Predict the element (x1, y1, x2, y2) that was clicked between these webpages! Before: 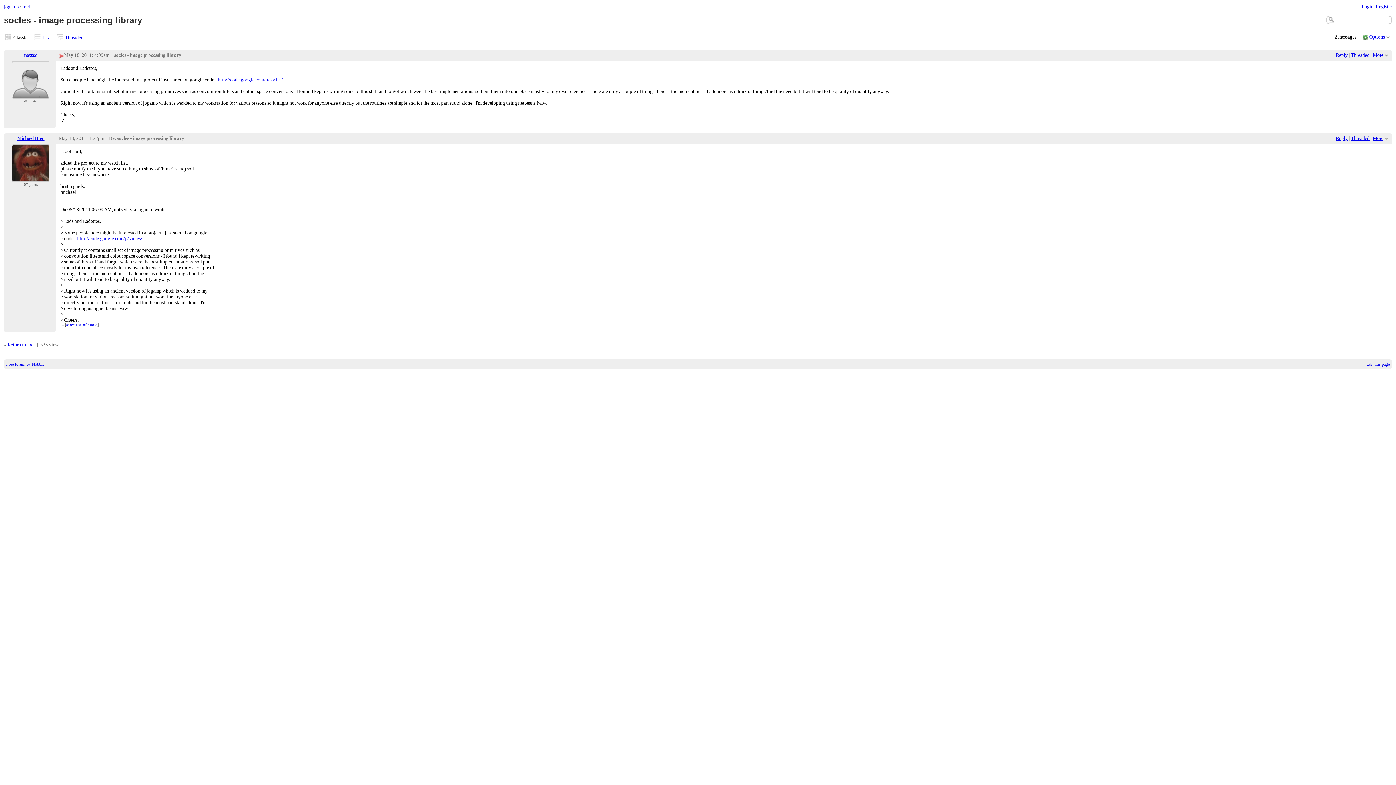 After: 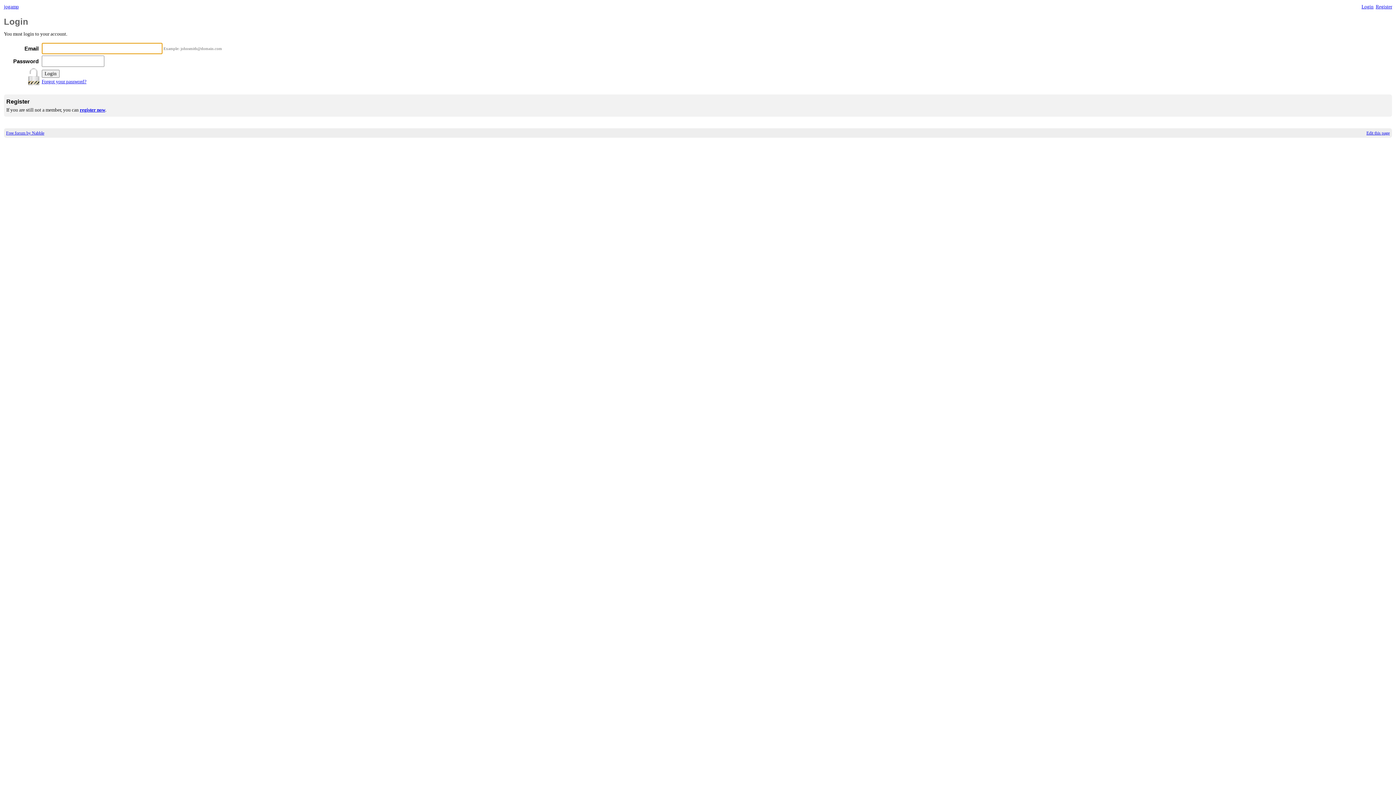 Action: label: Reply bbox: (1336, 52, 1348, 57)